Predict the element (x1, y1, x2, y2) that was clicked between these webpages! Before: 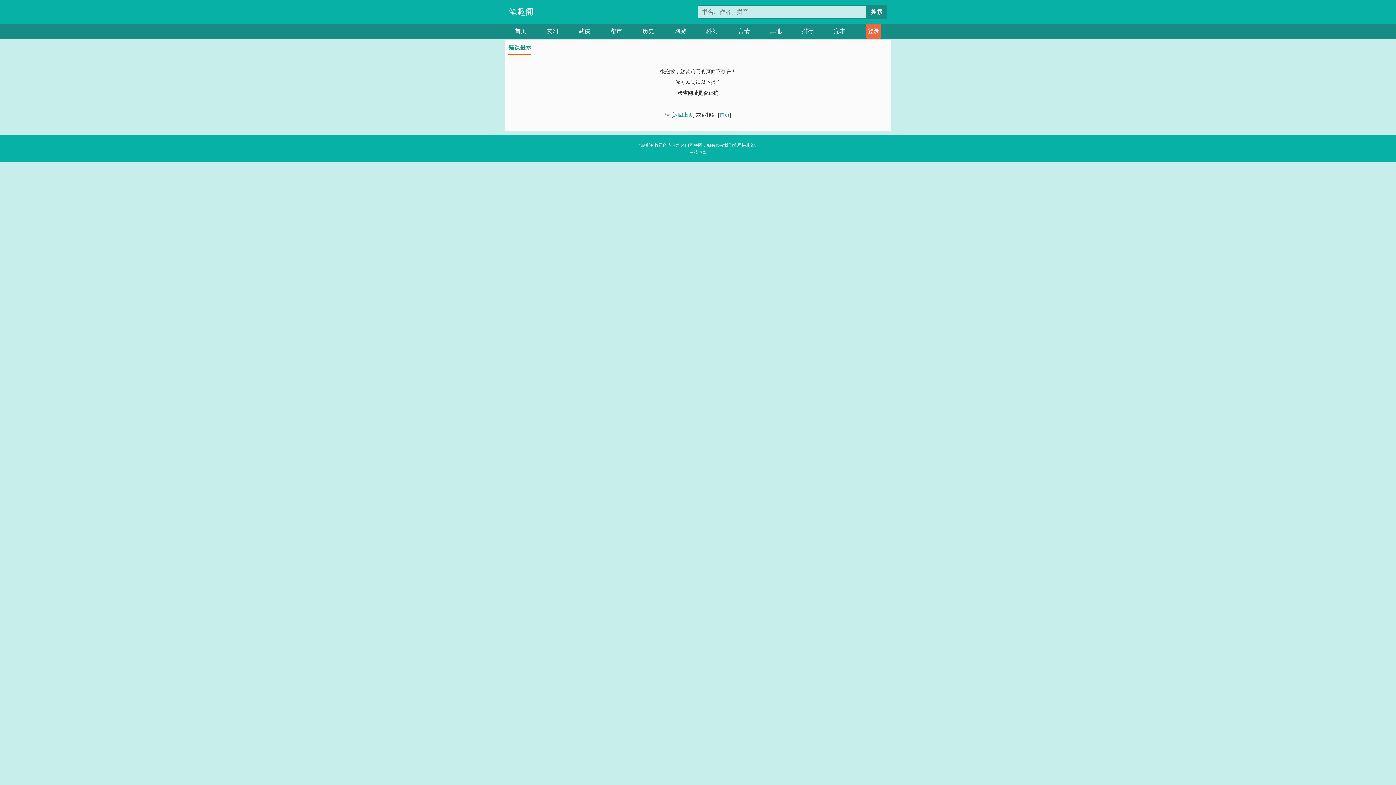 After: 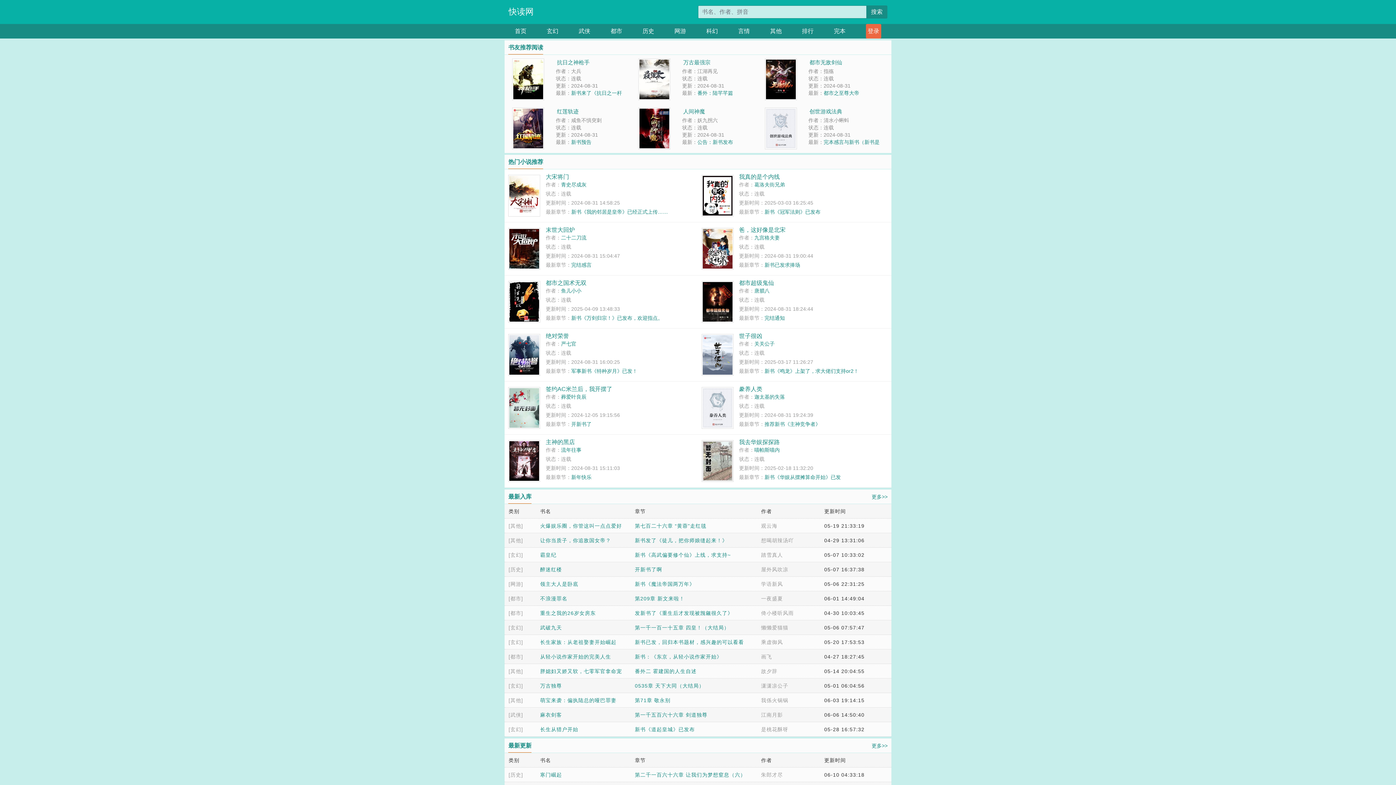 Action: label: 首页 bbox: (515, 24, 526, 38)